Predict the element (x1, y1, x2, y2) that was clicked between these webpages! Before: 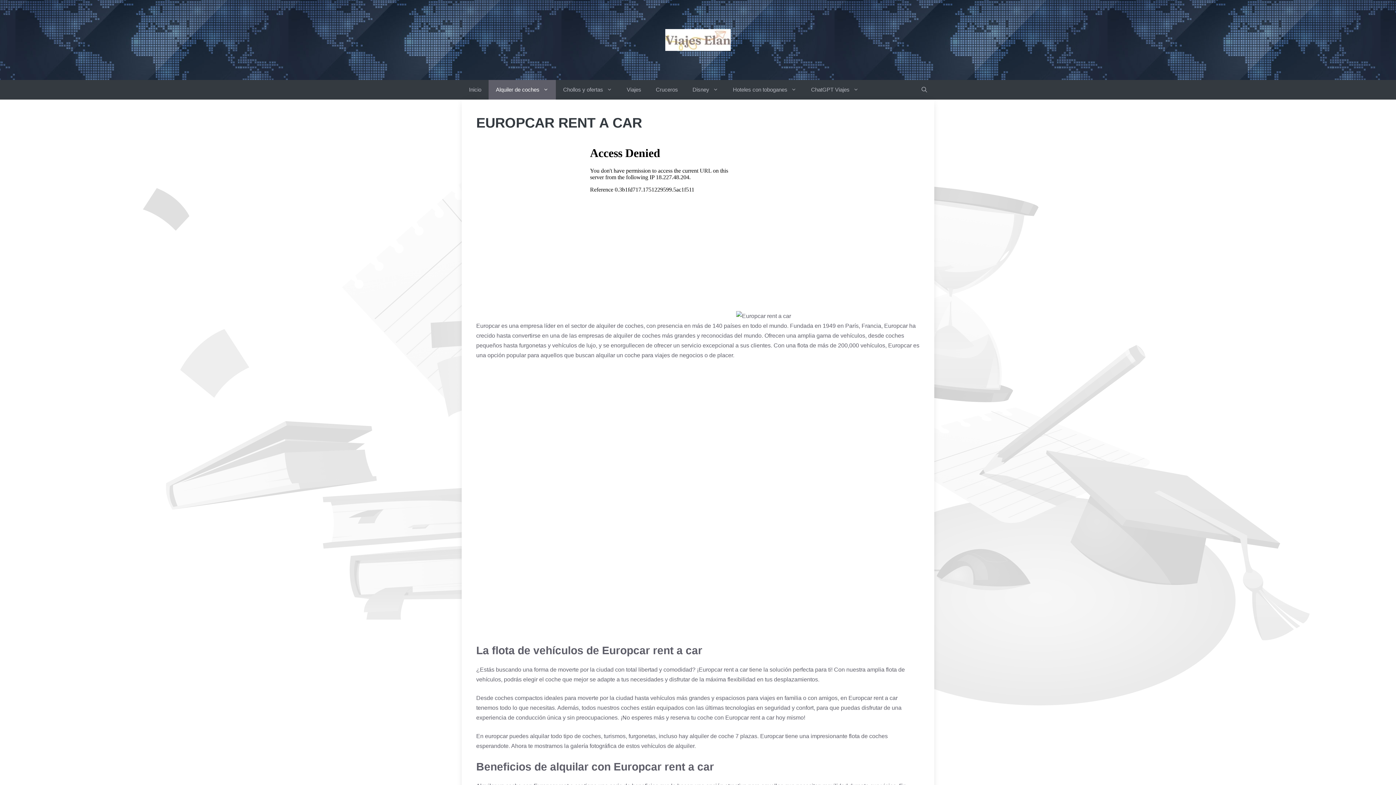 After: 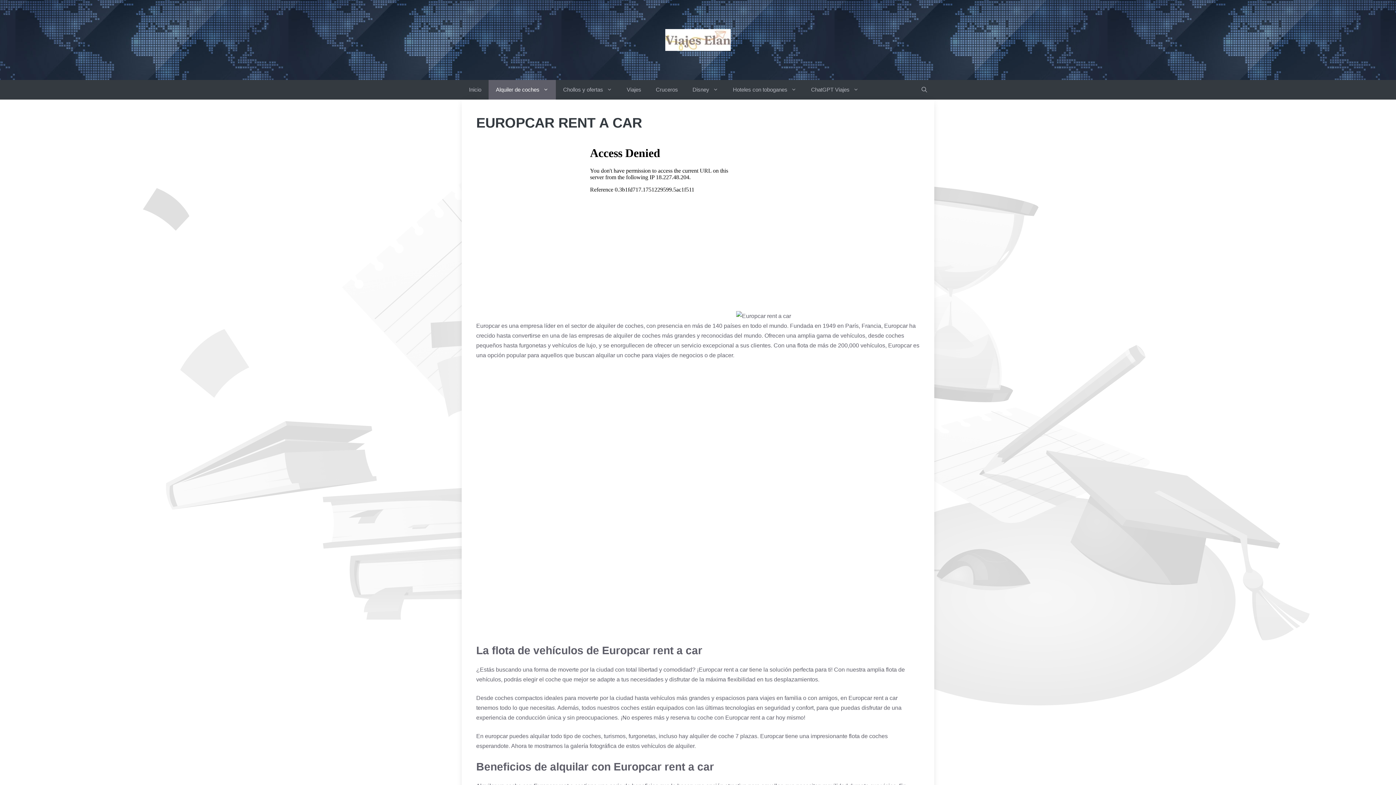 Action: bbox: (914, 80, 934, 99) label: Abrir búsqueda